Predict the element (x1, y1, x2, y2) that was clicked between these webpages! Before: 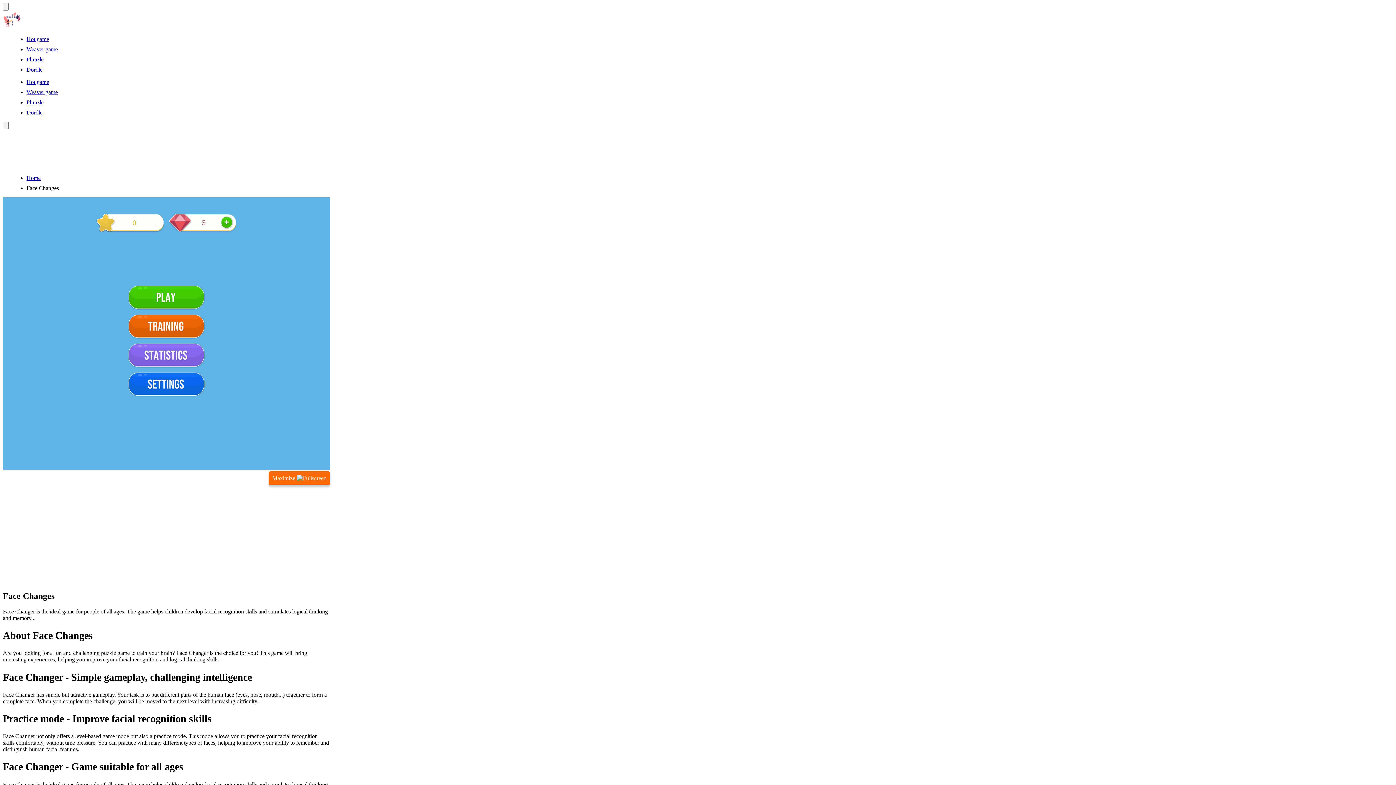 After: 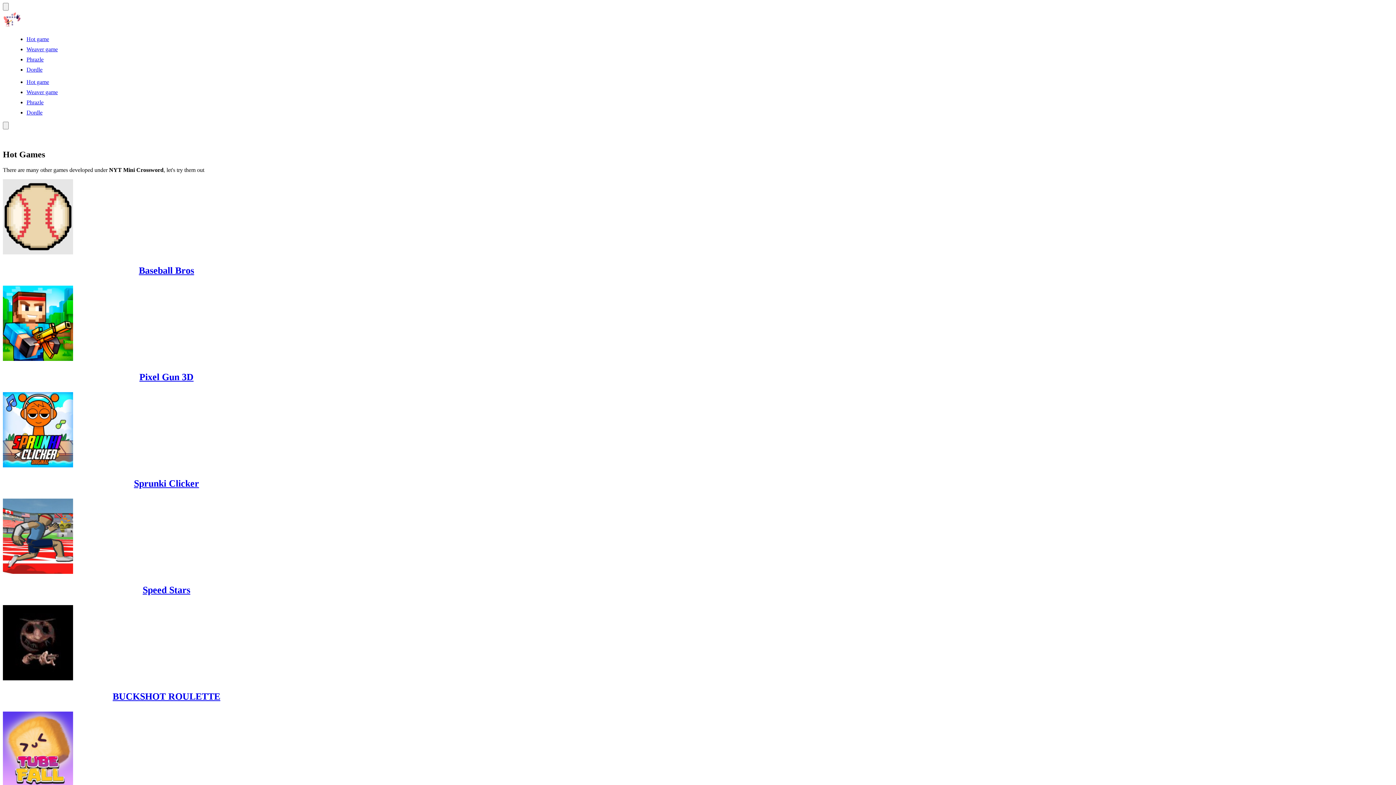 Action: label: Hot game bbox: (26, 36, 49, 42)